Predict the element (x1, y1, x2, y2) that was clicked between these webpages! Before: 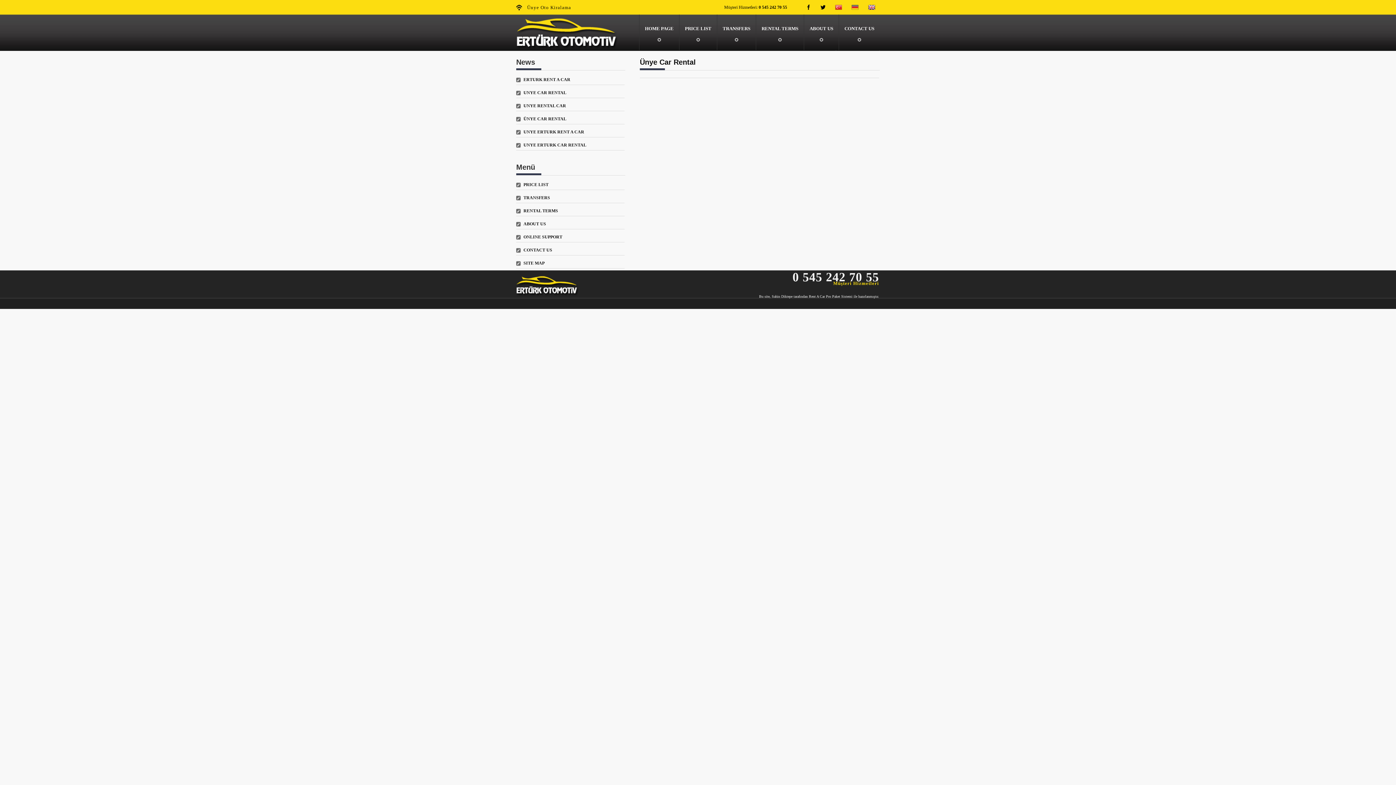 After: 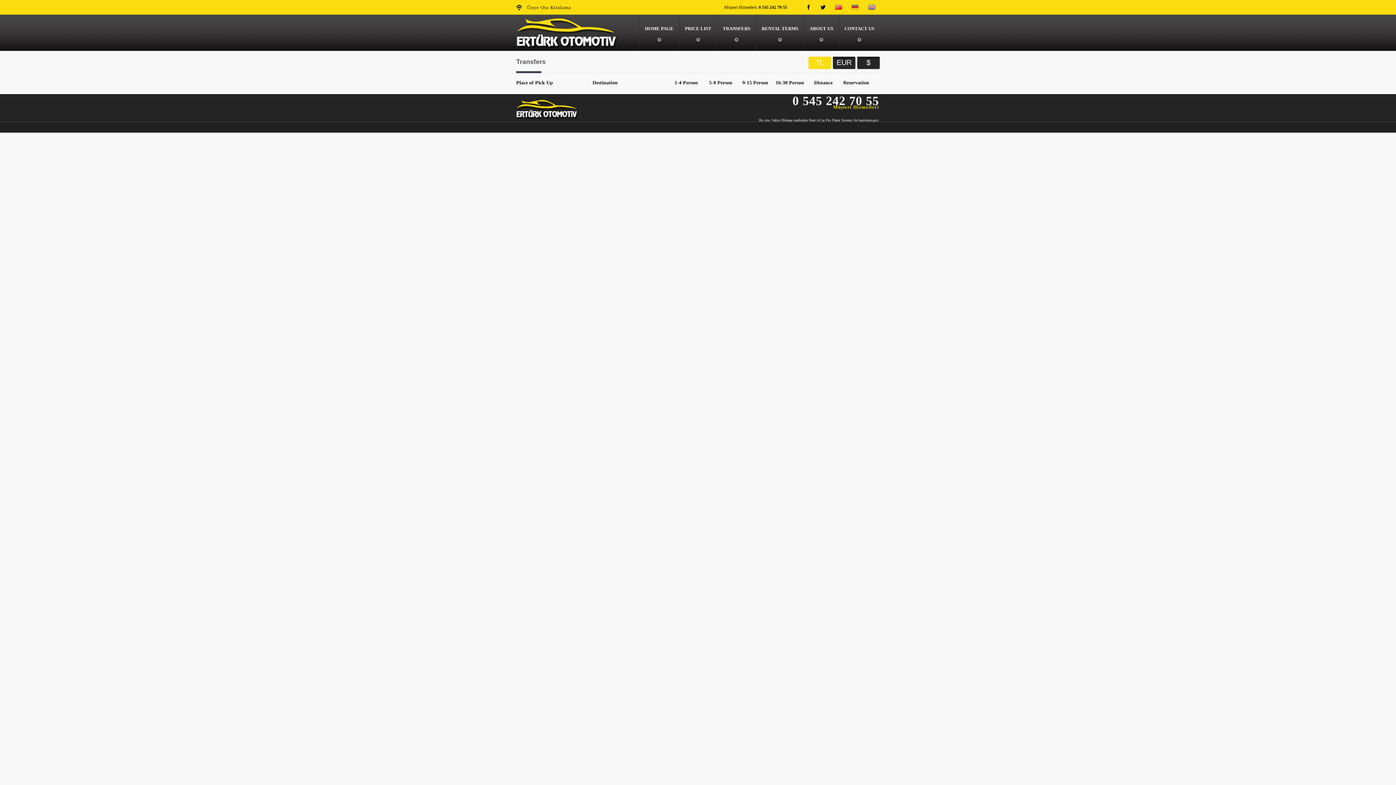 Action: bbox: (516, 192, 624, 203) label: TRANSFERS